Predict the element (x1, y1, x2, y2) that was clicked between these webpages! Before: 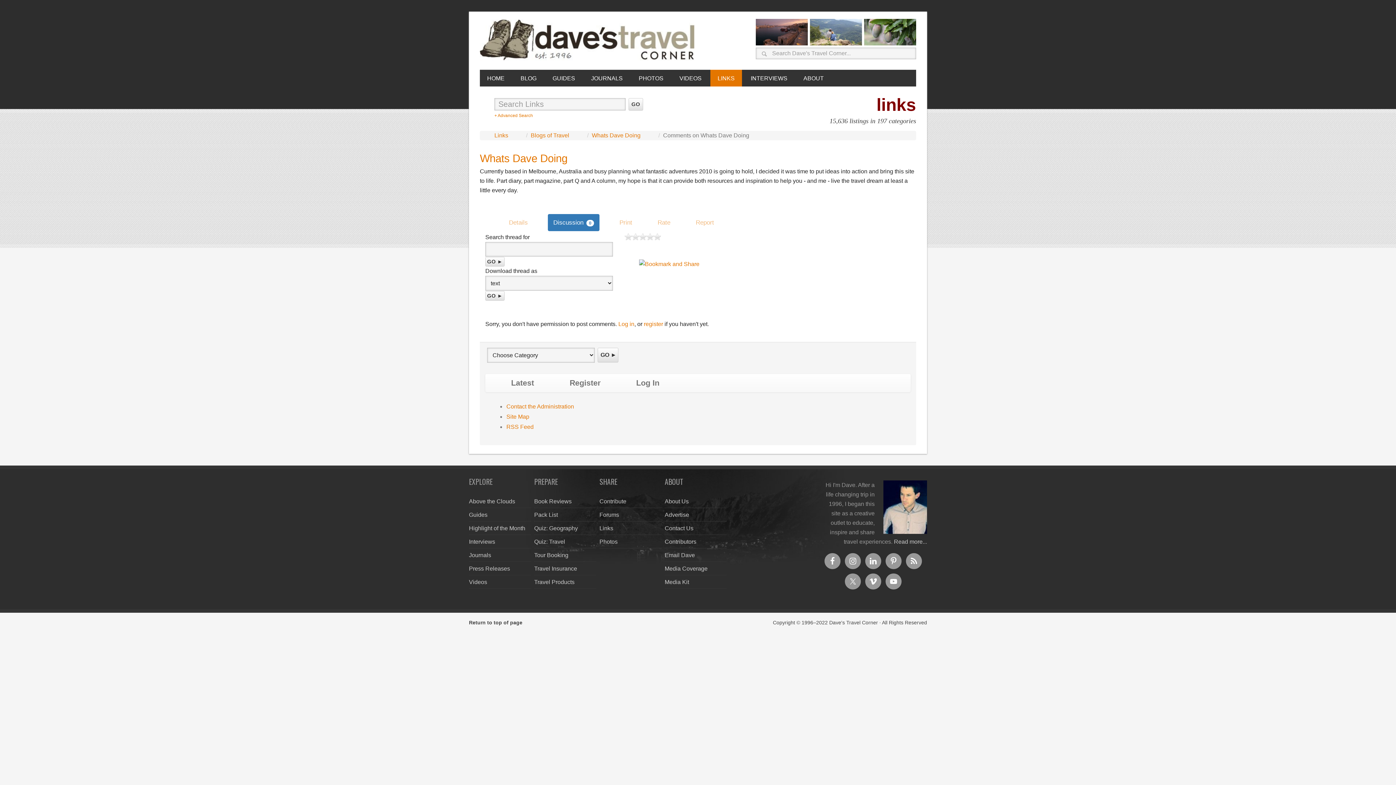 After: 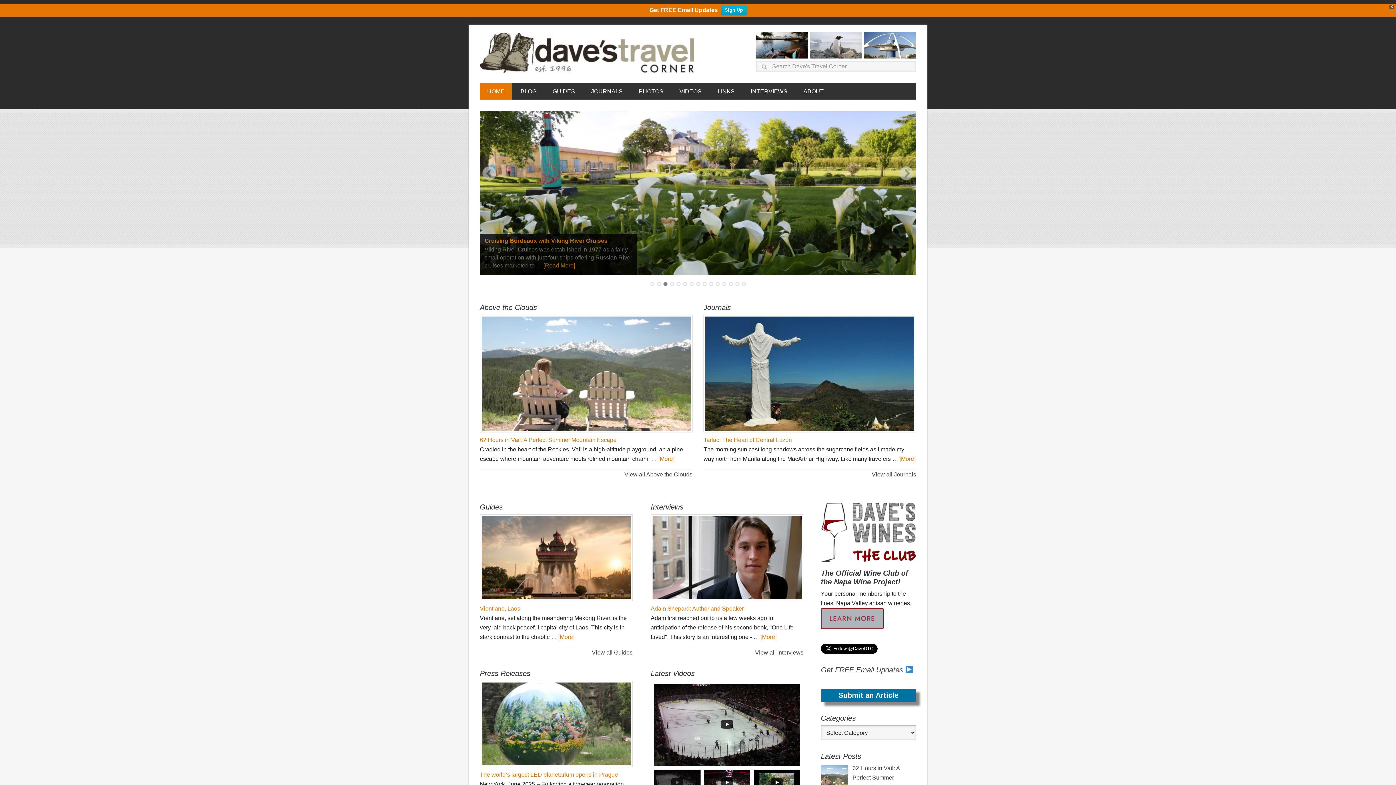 Action: bbox: (480, 19, 698, 61) label: DAVE'S TRAVEL CORNER